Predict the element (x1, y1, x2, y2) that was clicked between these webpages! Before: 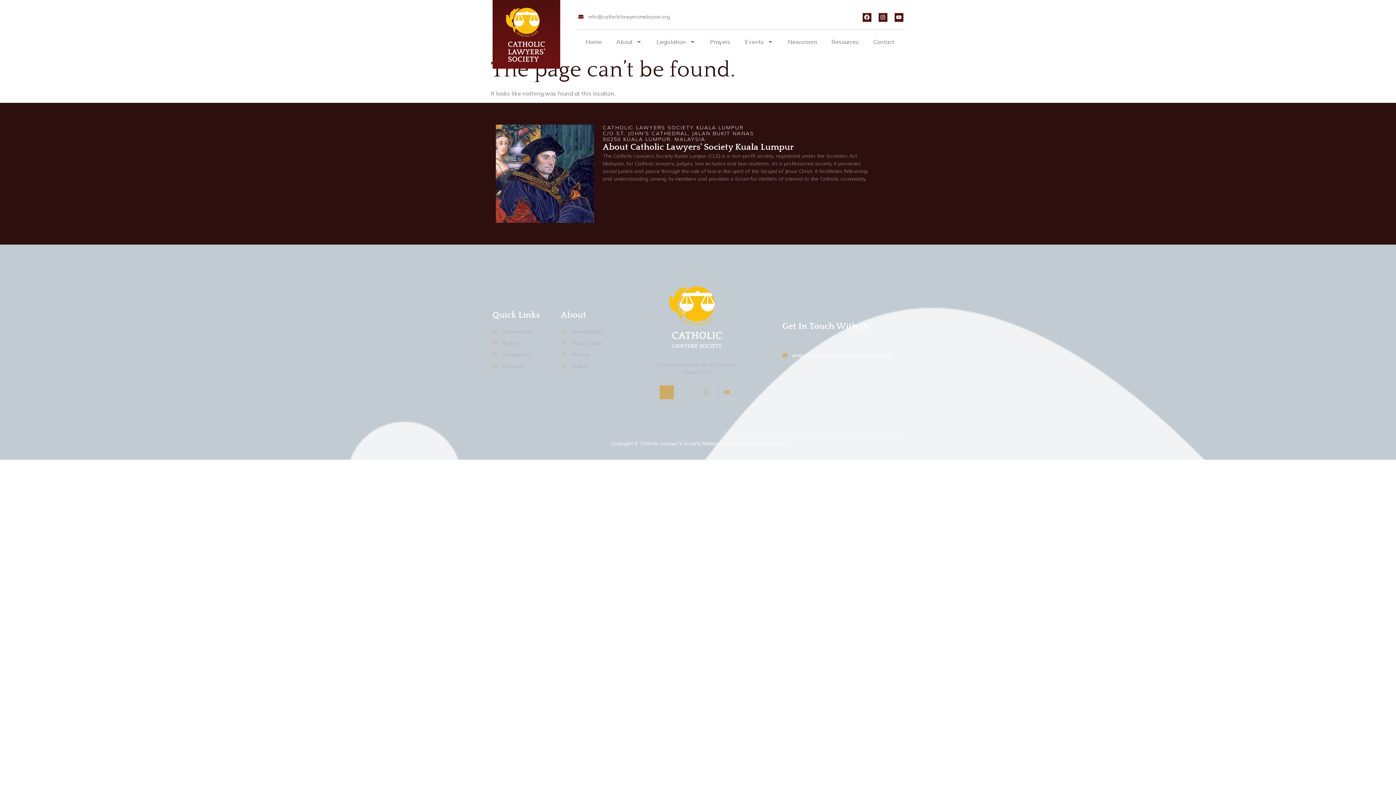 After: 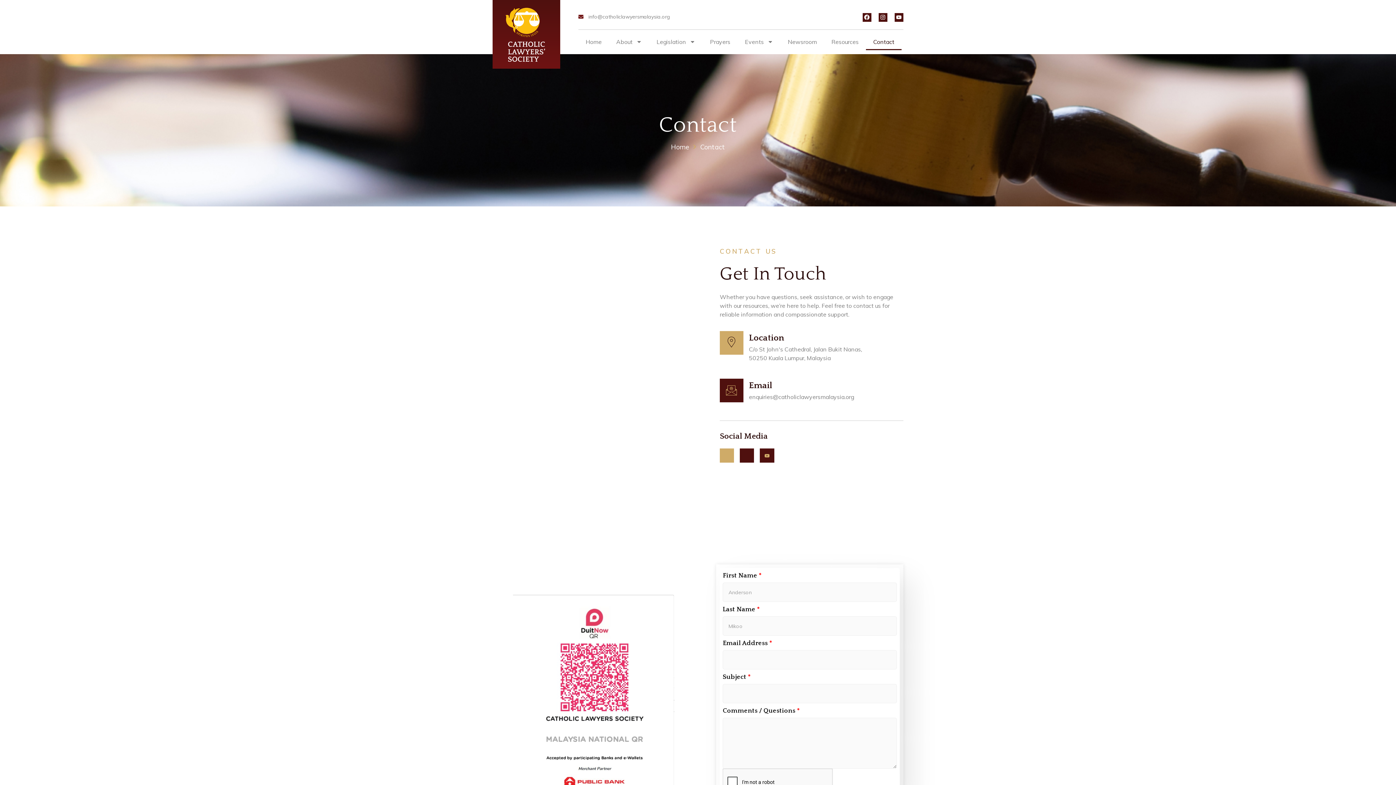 Action: bbox: (866, 33, 901, 50) label: Contact